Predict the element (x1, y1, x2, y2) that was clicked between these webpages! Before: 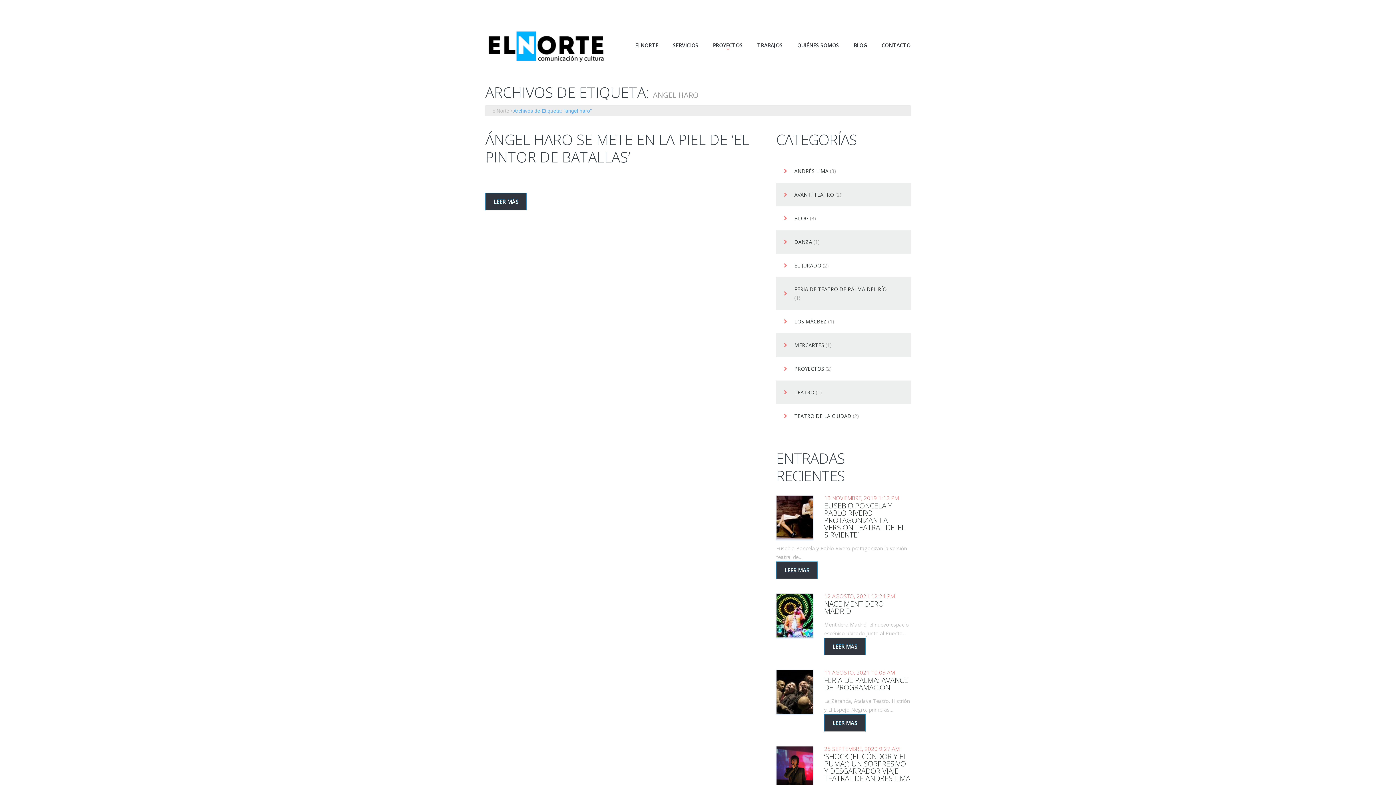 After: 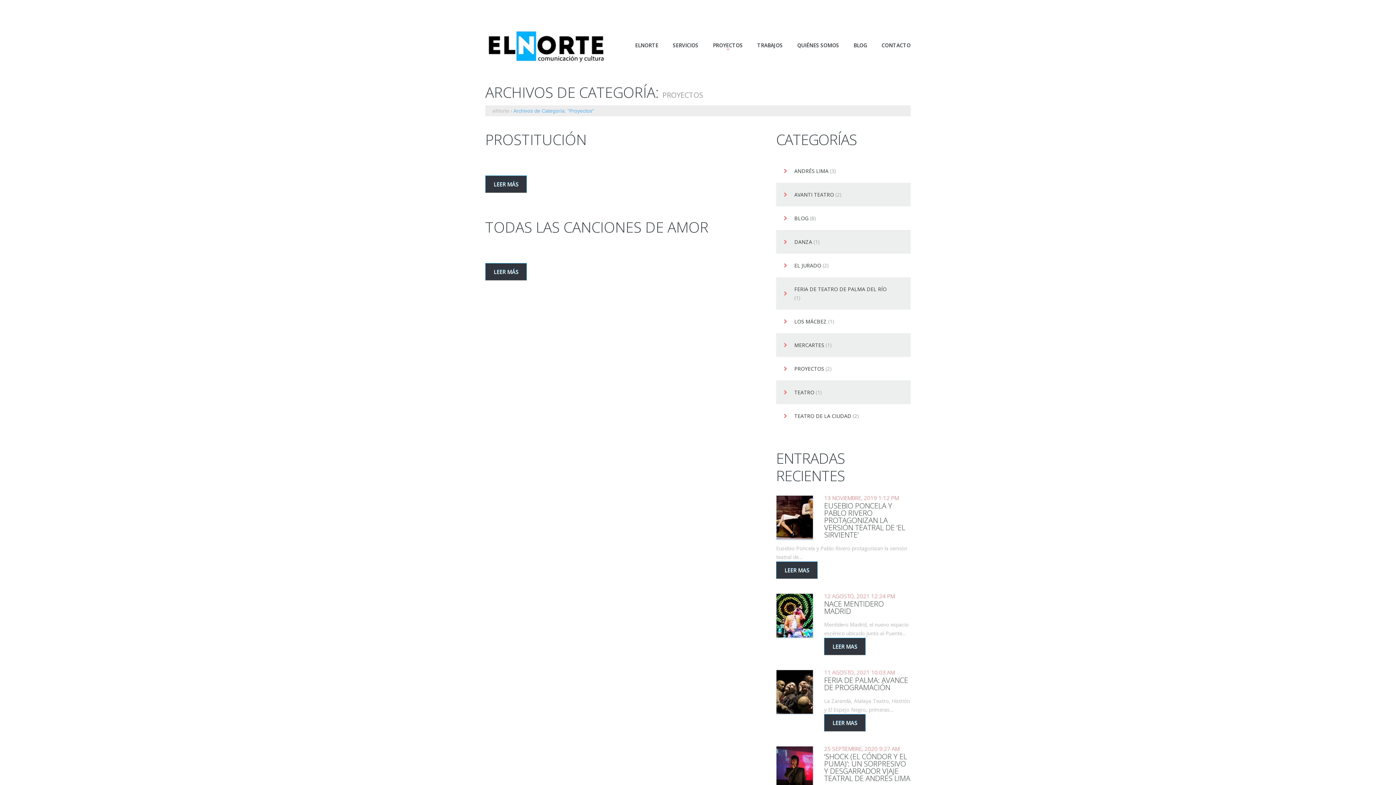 Action: label: PROYECTOS bbox: (794, 366, 824, 372)